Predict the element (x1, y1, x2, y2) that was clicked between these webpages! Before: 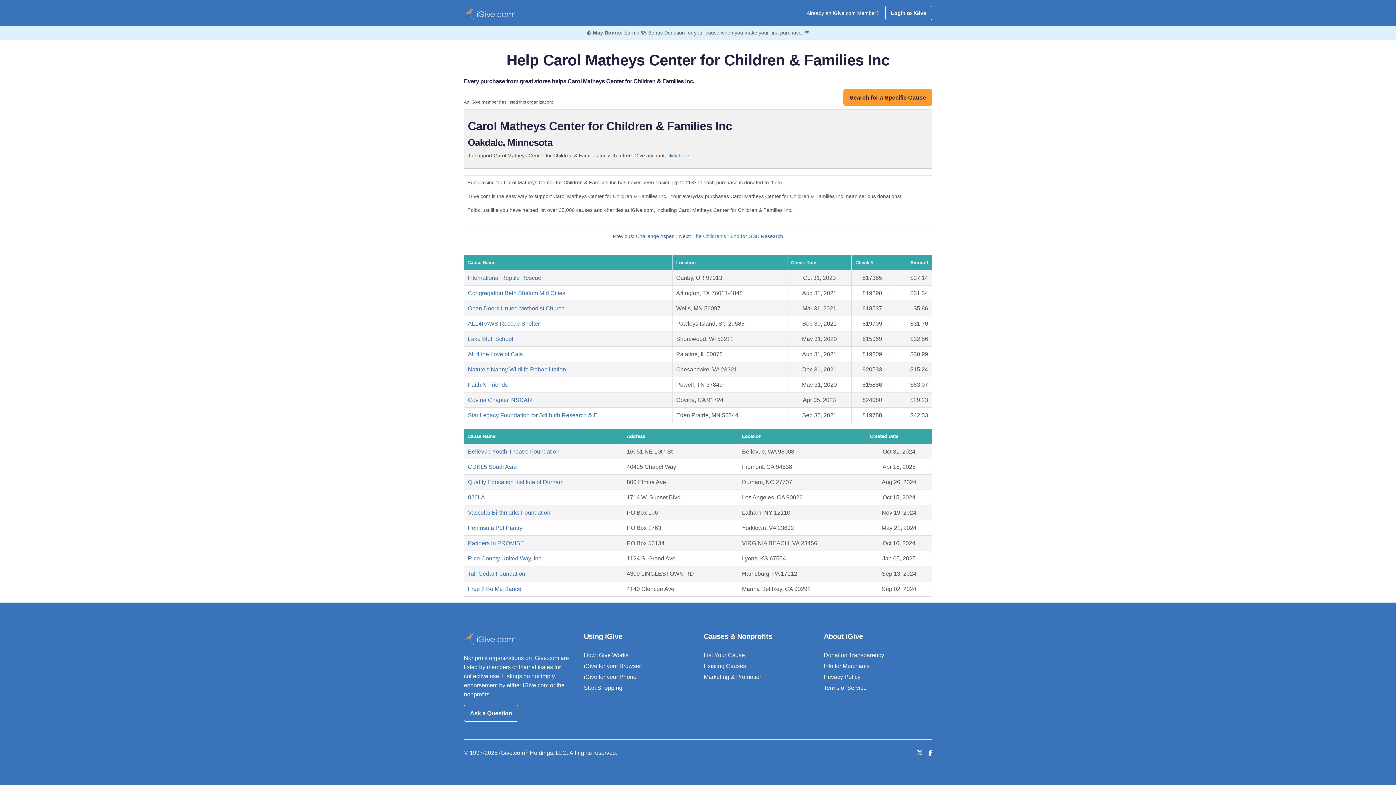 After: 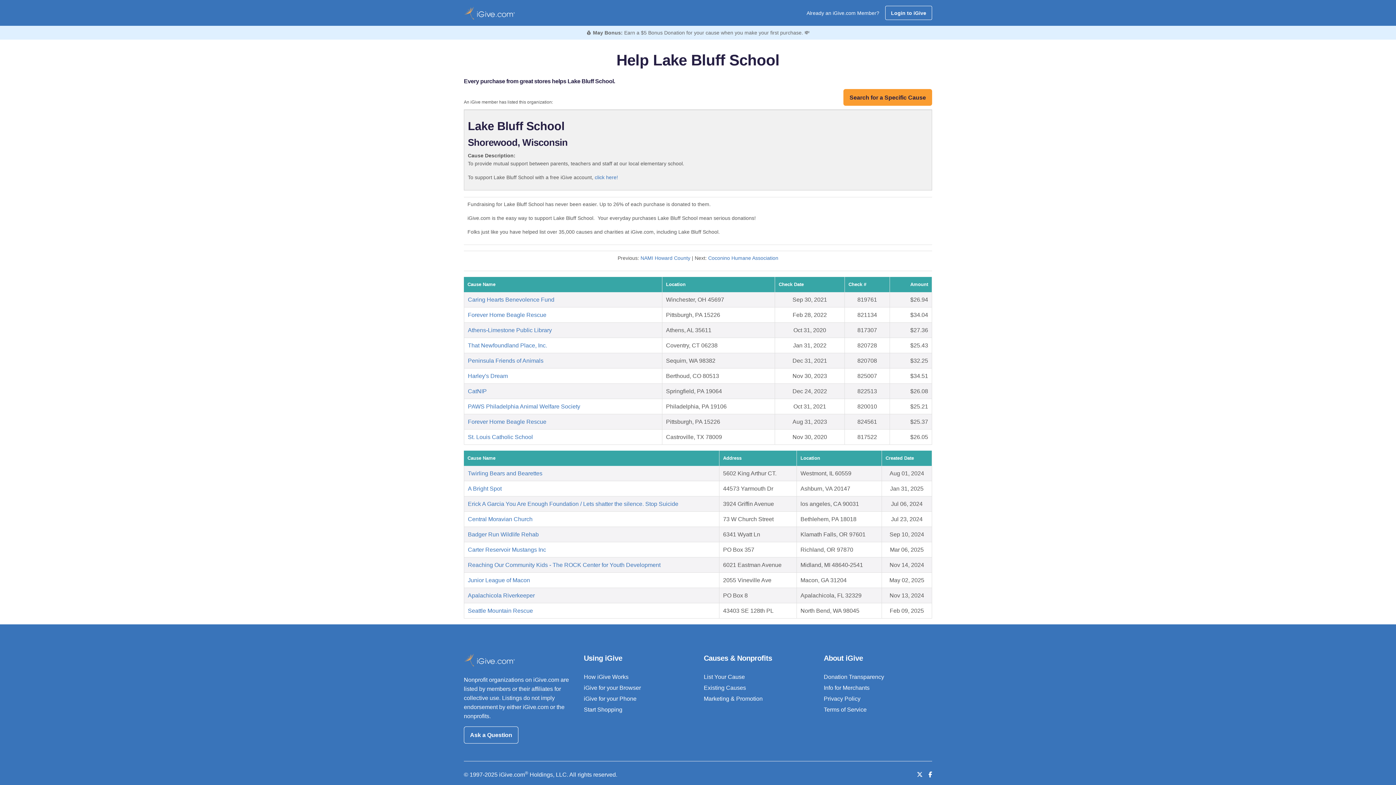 Action: label: Lake Bluff School bbox: (468, 336, 513, 342)